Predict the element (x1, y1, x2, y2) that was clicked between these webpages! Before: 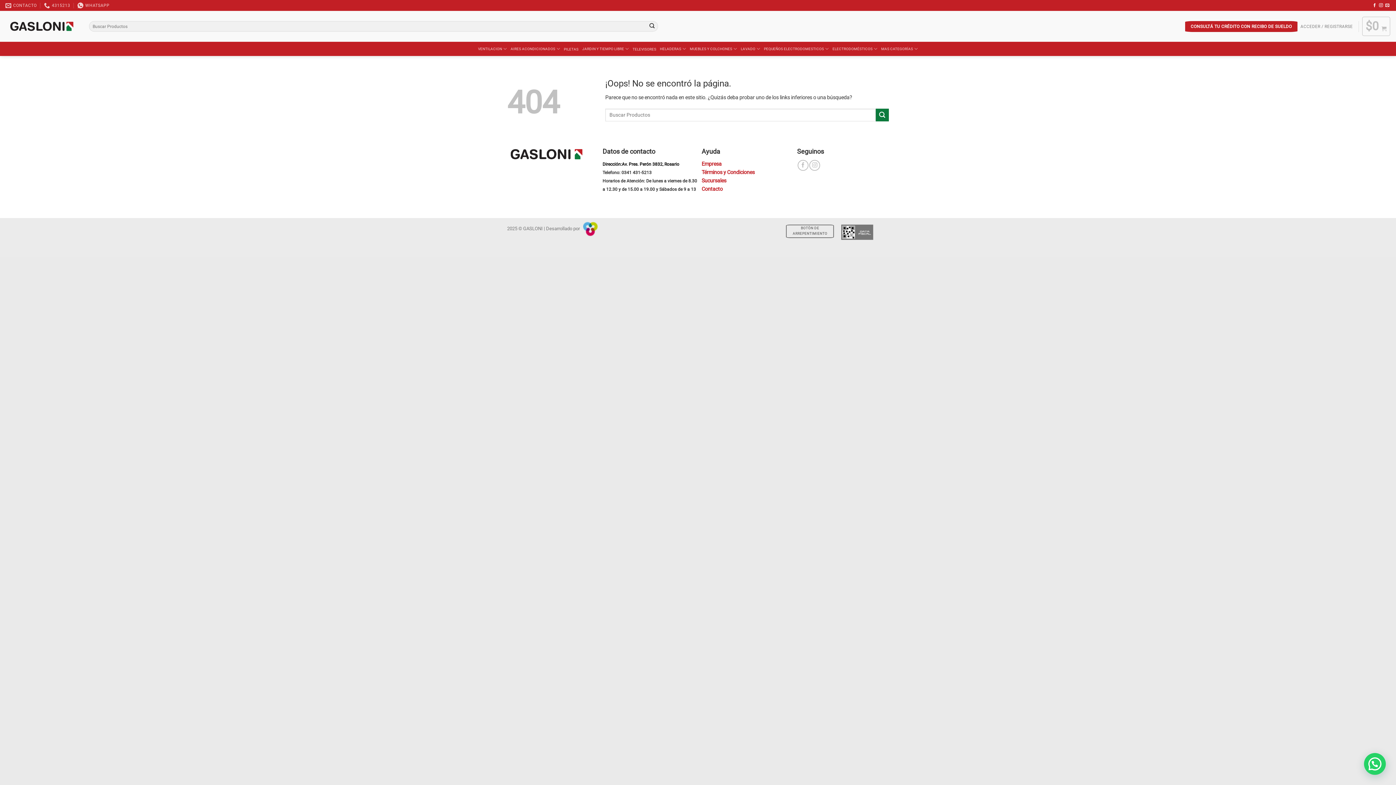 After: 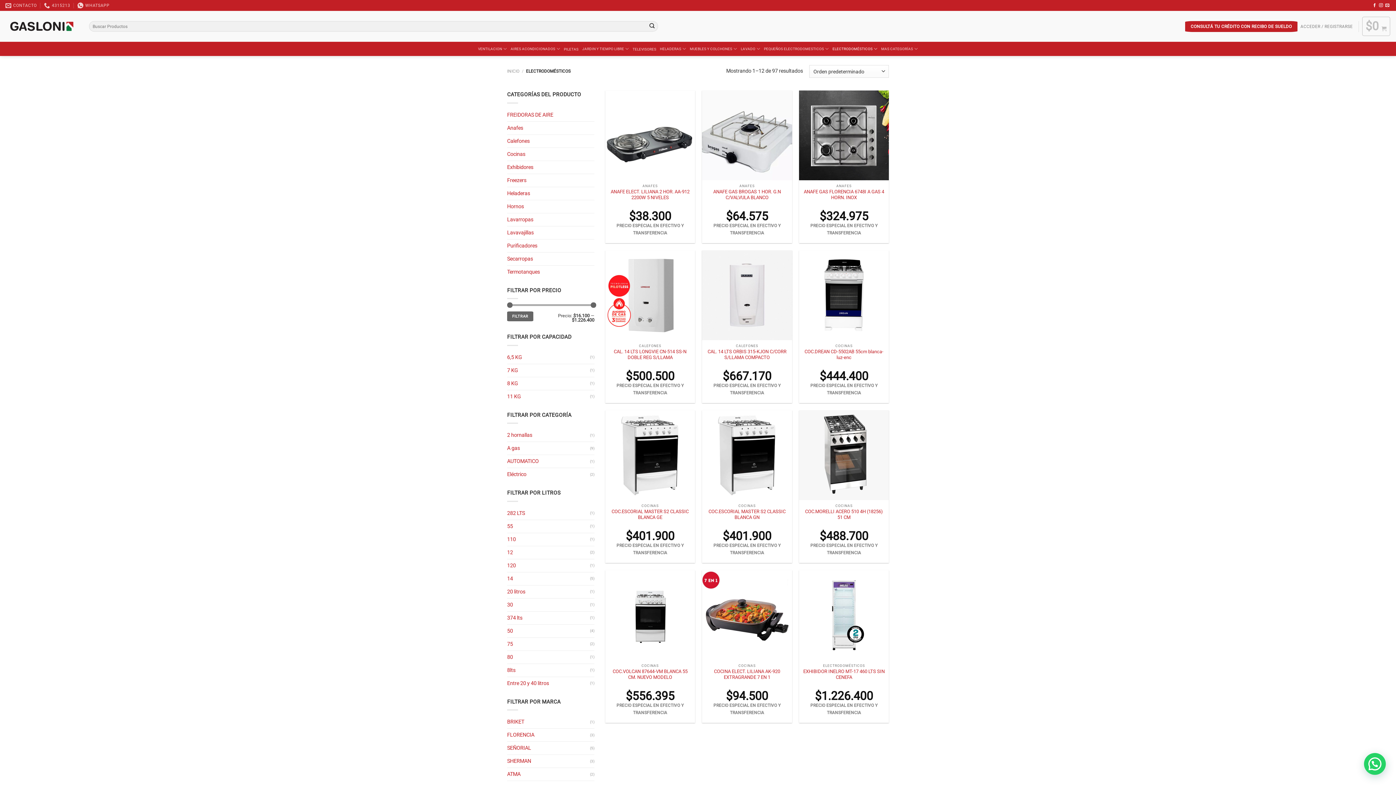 Action: bbox: (832, 41, 877, 56) label: ELECTRODOMÉSTICOS